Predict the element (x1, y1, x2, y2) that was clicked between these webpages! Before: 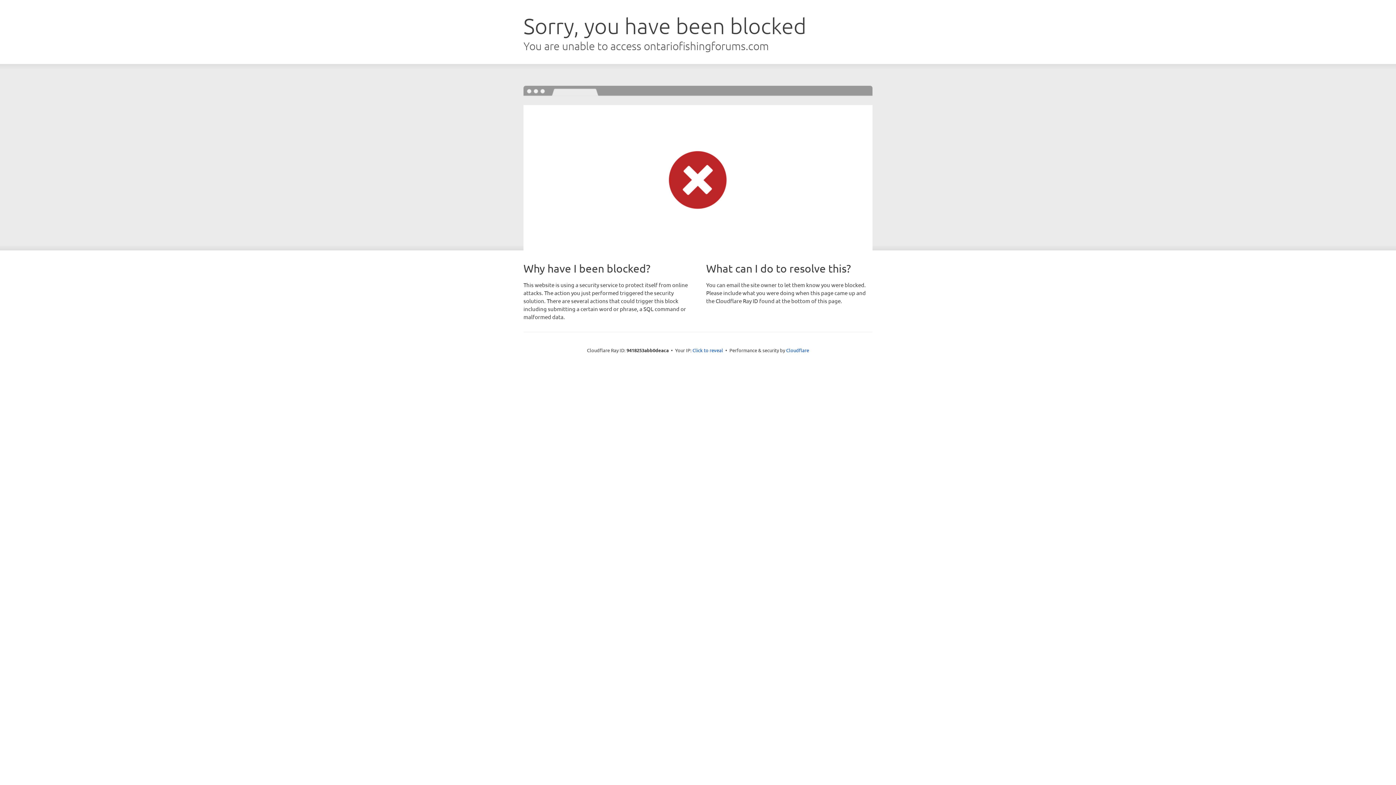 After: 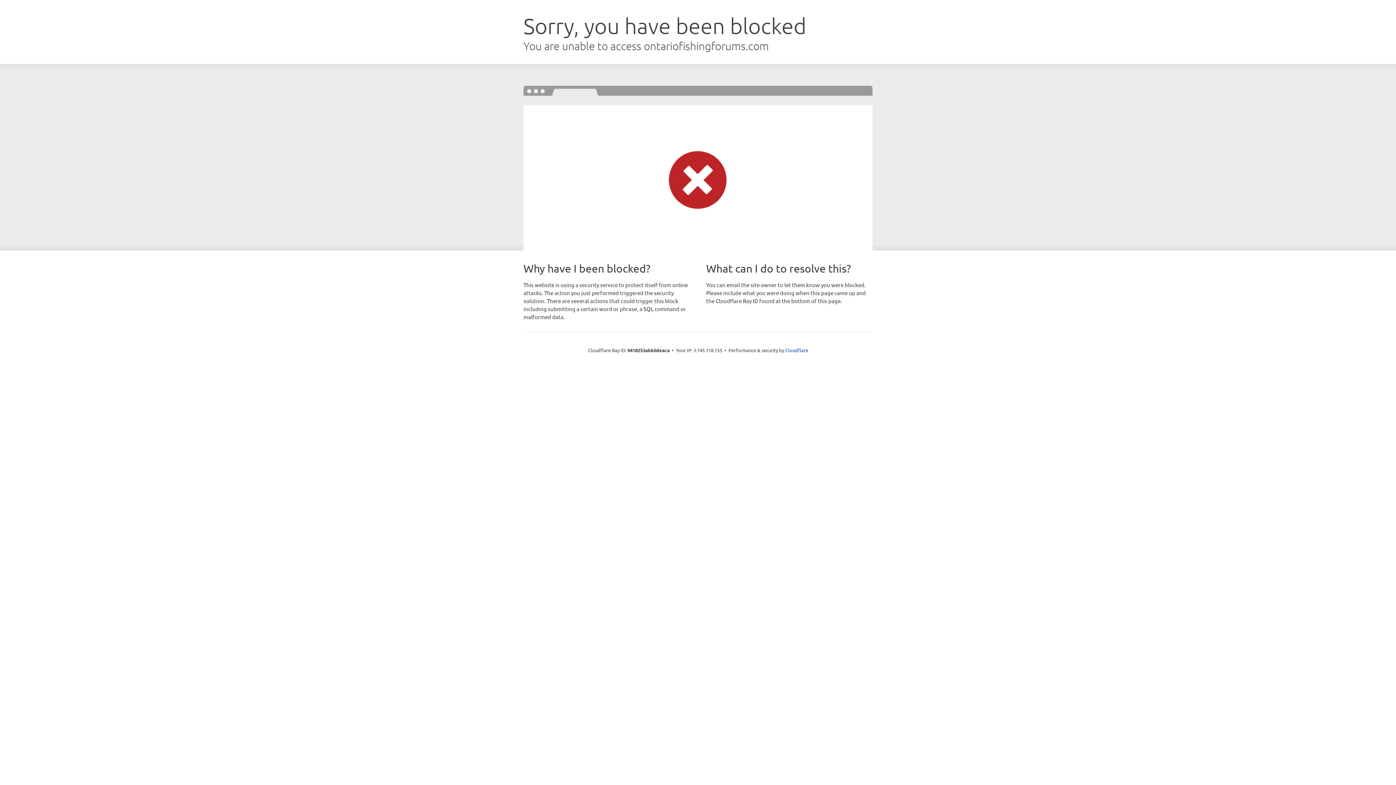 Action: label: Click to reveal bbox: (692, 346, 723, 353)